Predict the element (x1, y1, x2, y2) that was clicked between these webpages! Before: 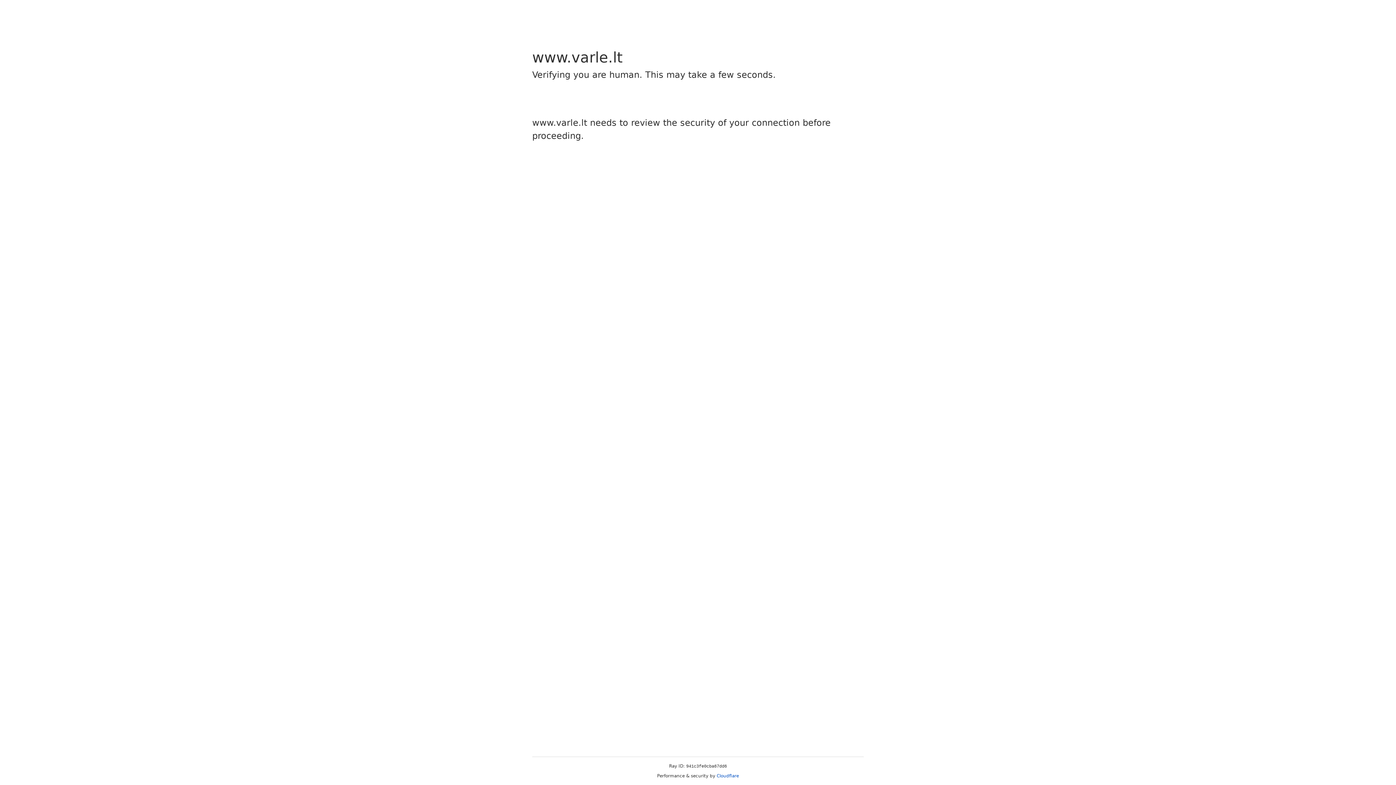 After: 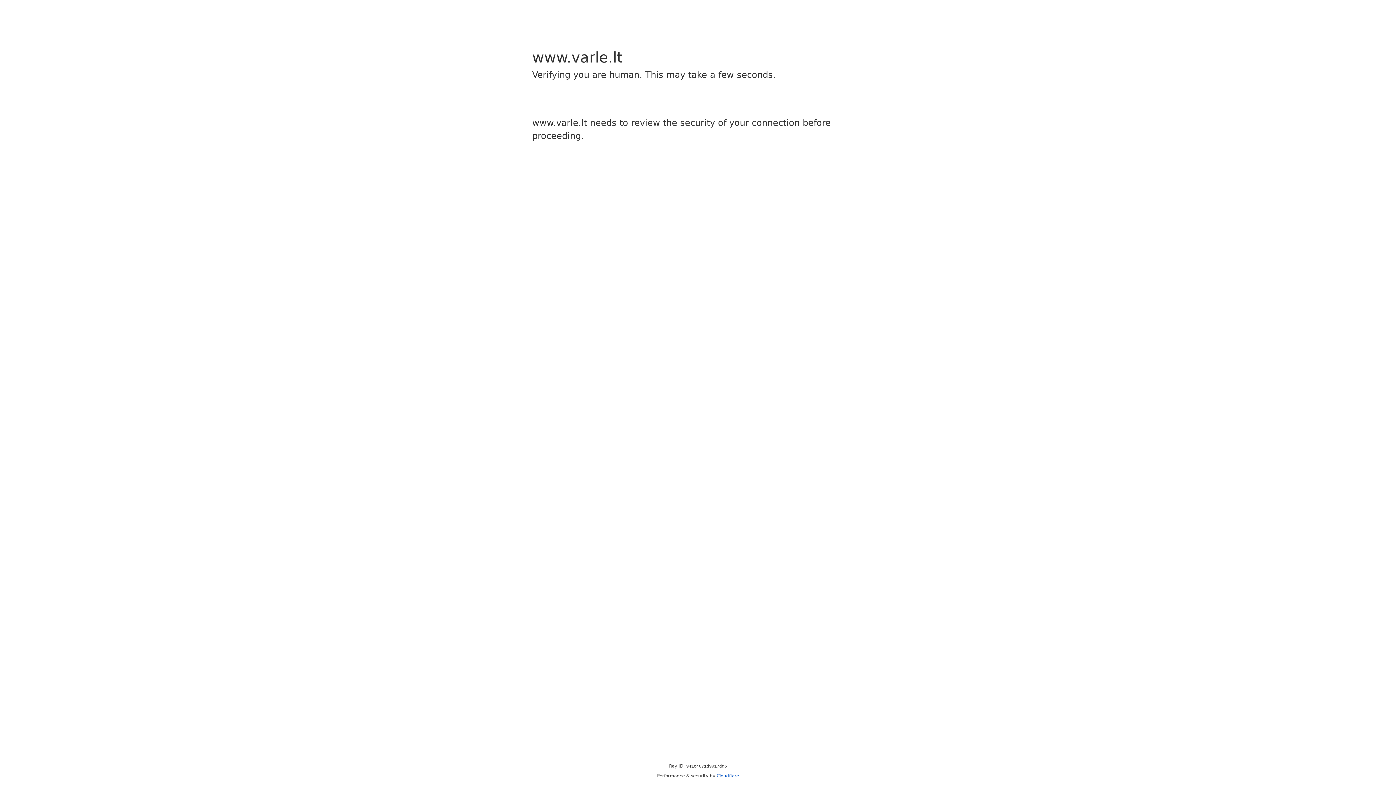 Action: label: Cloudflare bbox: (716, 773, 739, 778)